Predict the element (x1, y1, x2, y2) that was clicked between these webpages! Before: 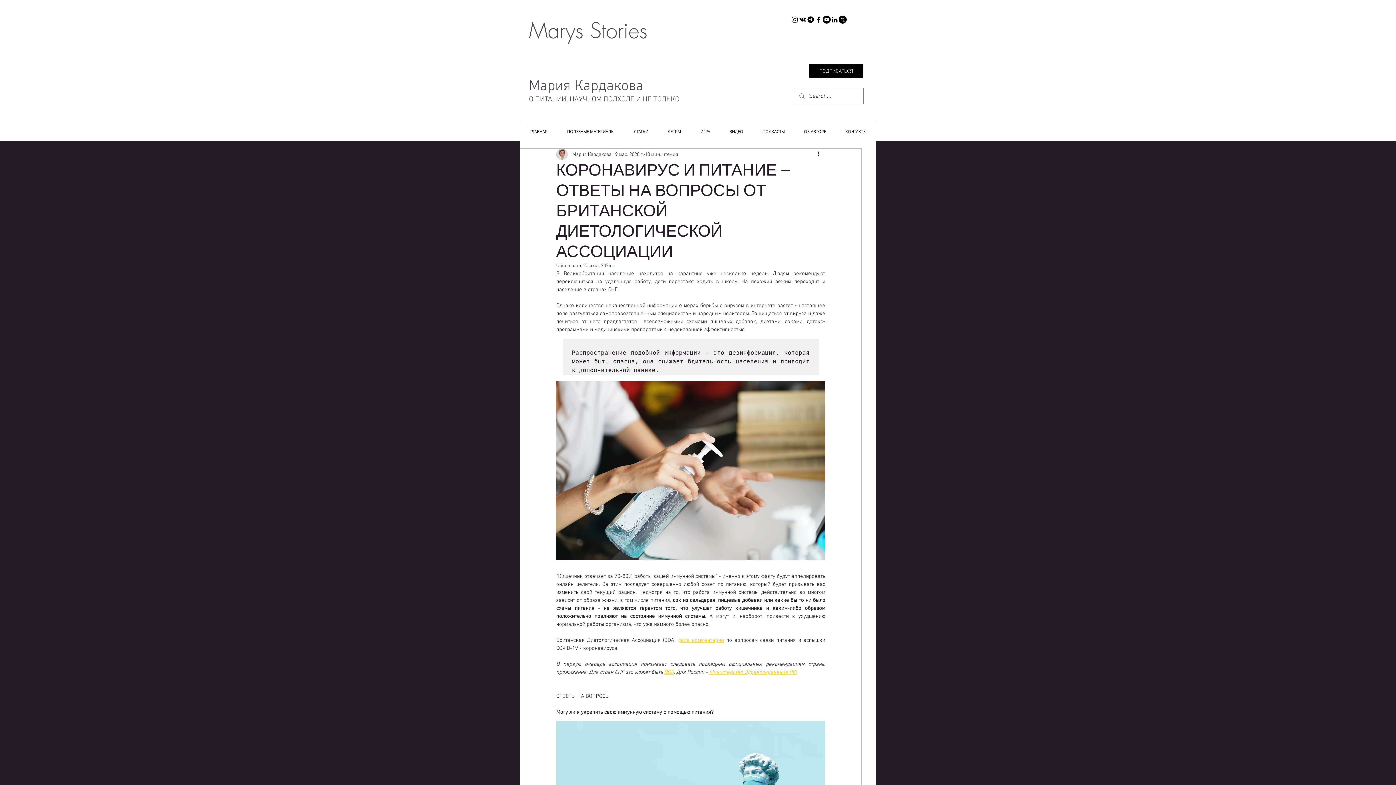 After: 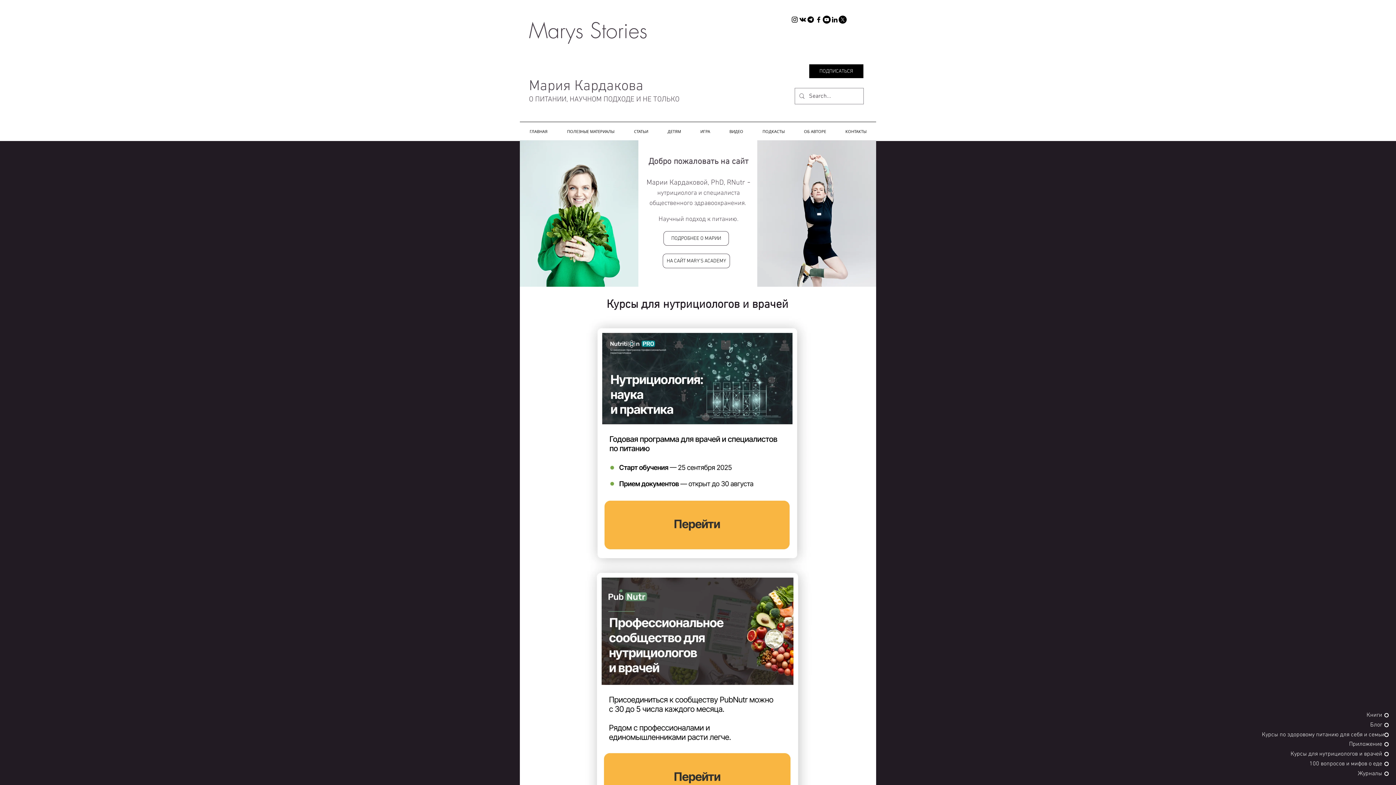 Action: label: ГЛАВНАЯ bbox: (520, 122, 557, 140)